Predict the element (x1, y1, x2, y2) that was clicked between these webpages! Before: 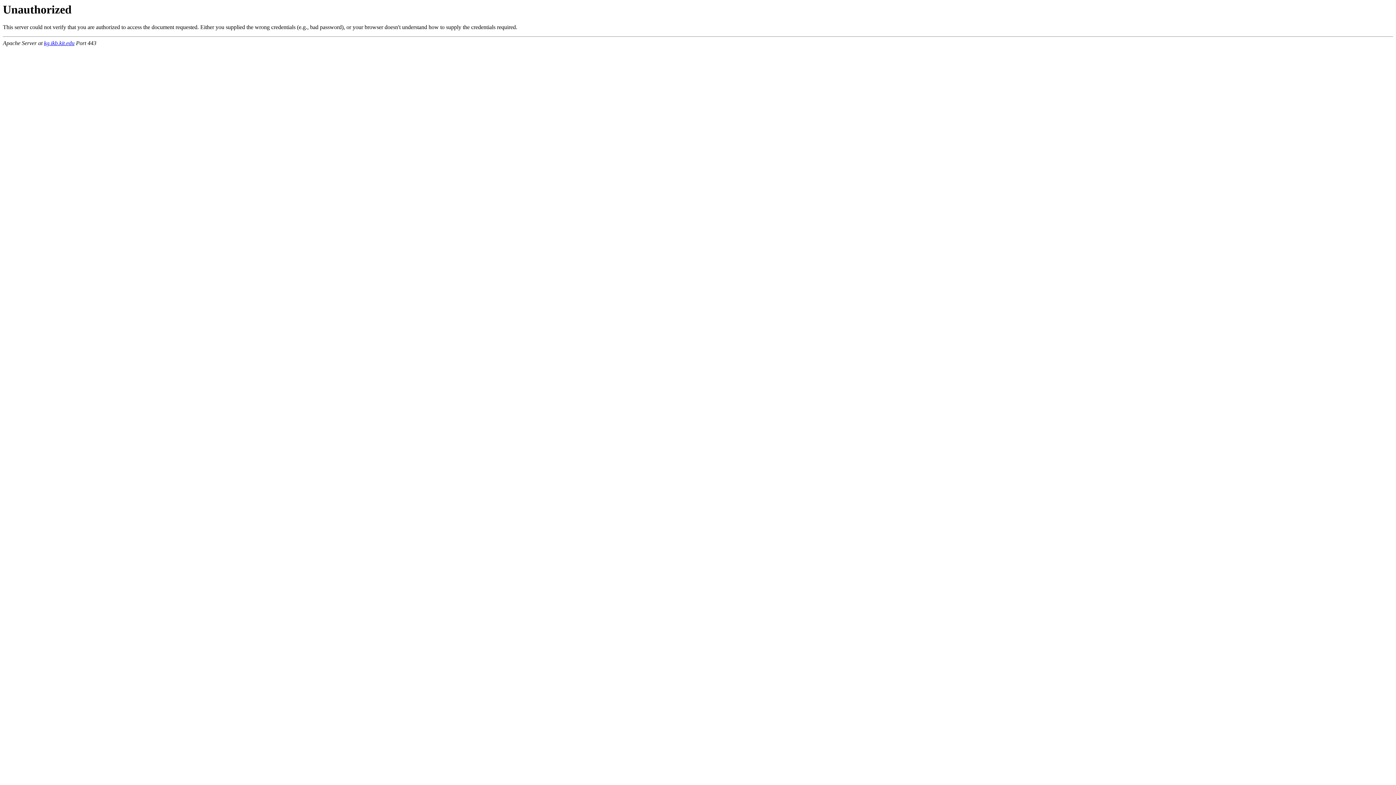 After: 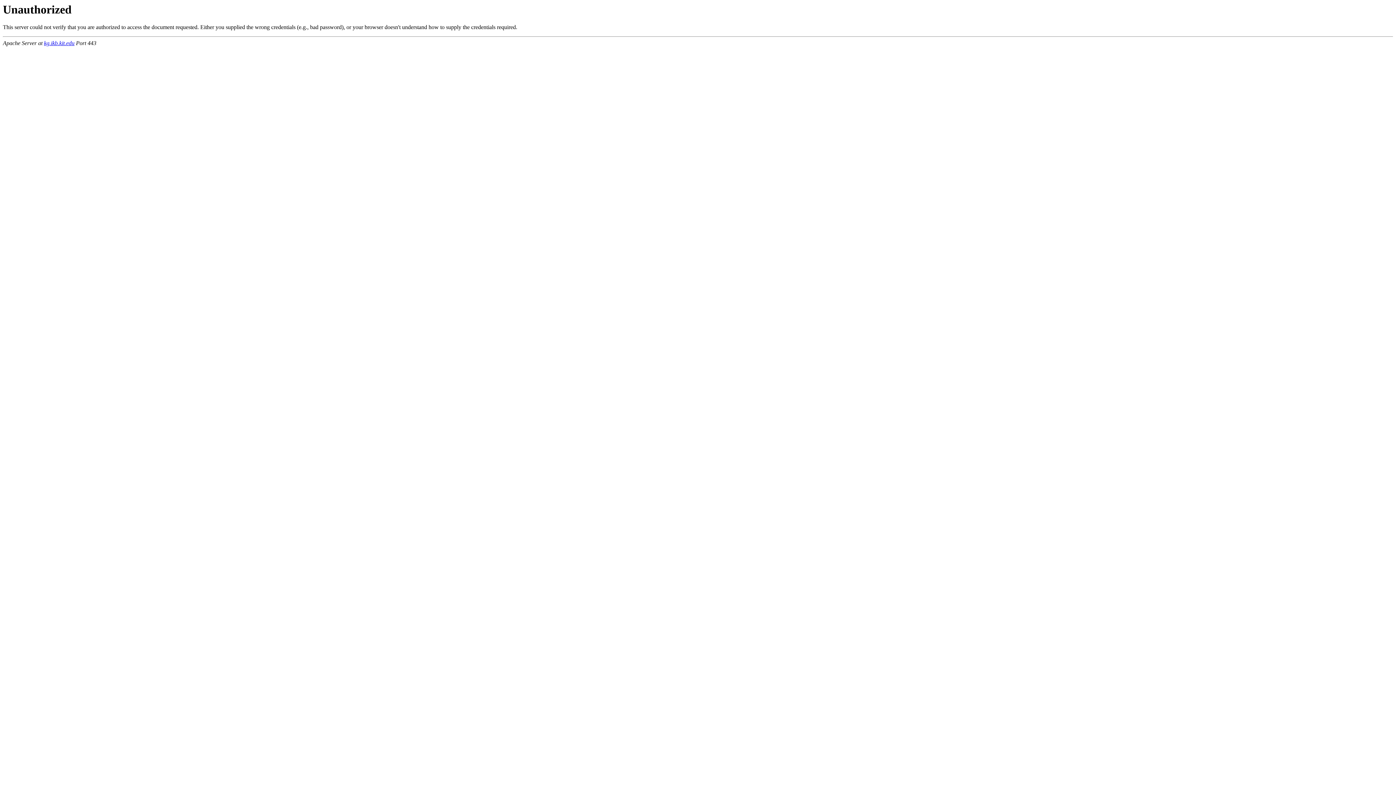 Action: label: kg.ikb.kit.edu bbox: (44, 40, 74, 46)